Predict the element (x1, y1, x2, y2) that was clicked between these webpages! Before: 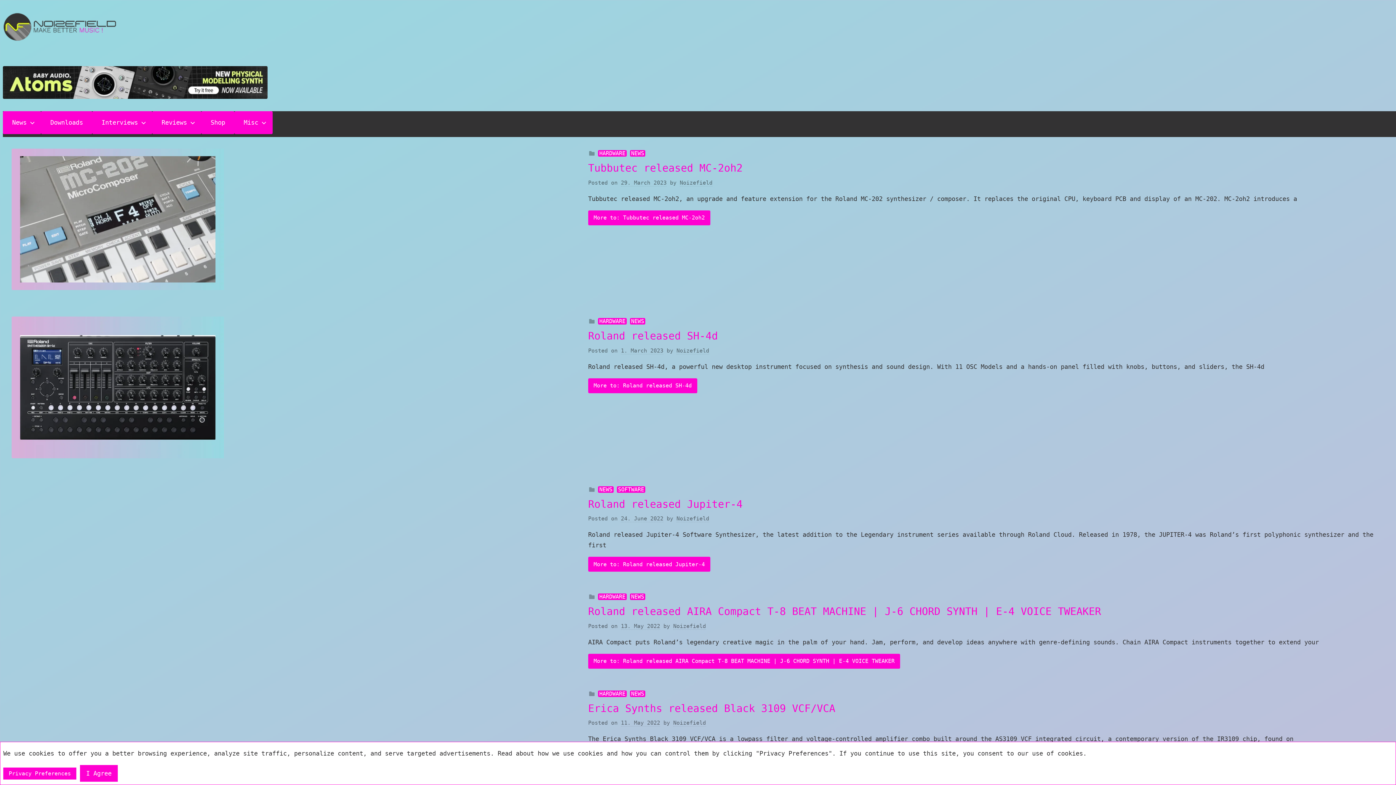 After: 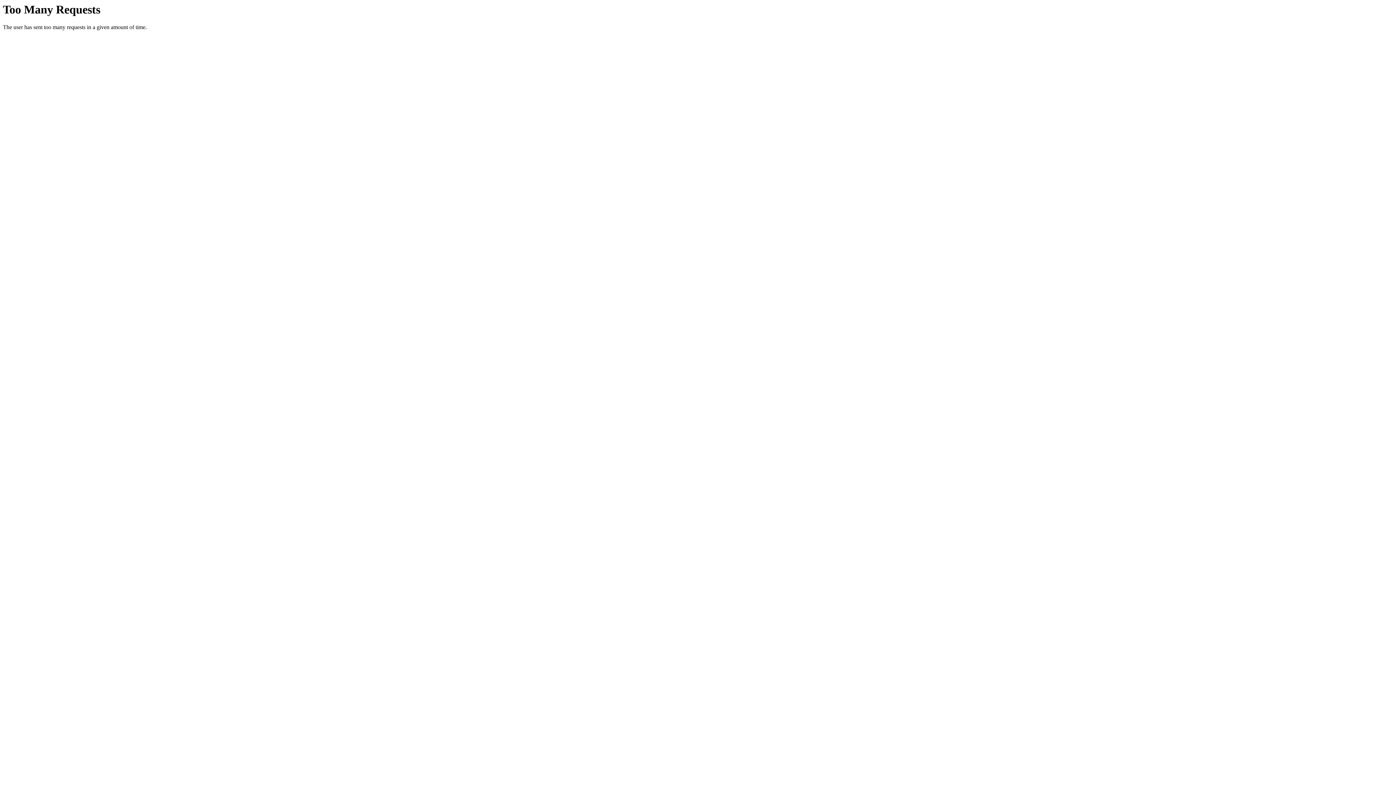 Action: bbox: (588, 330, 718, 342) label: Roland released SH-4d